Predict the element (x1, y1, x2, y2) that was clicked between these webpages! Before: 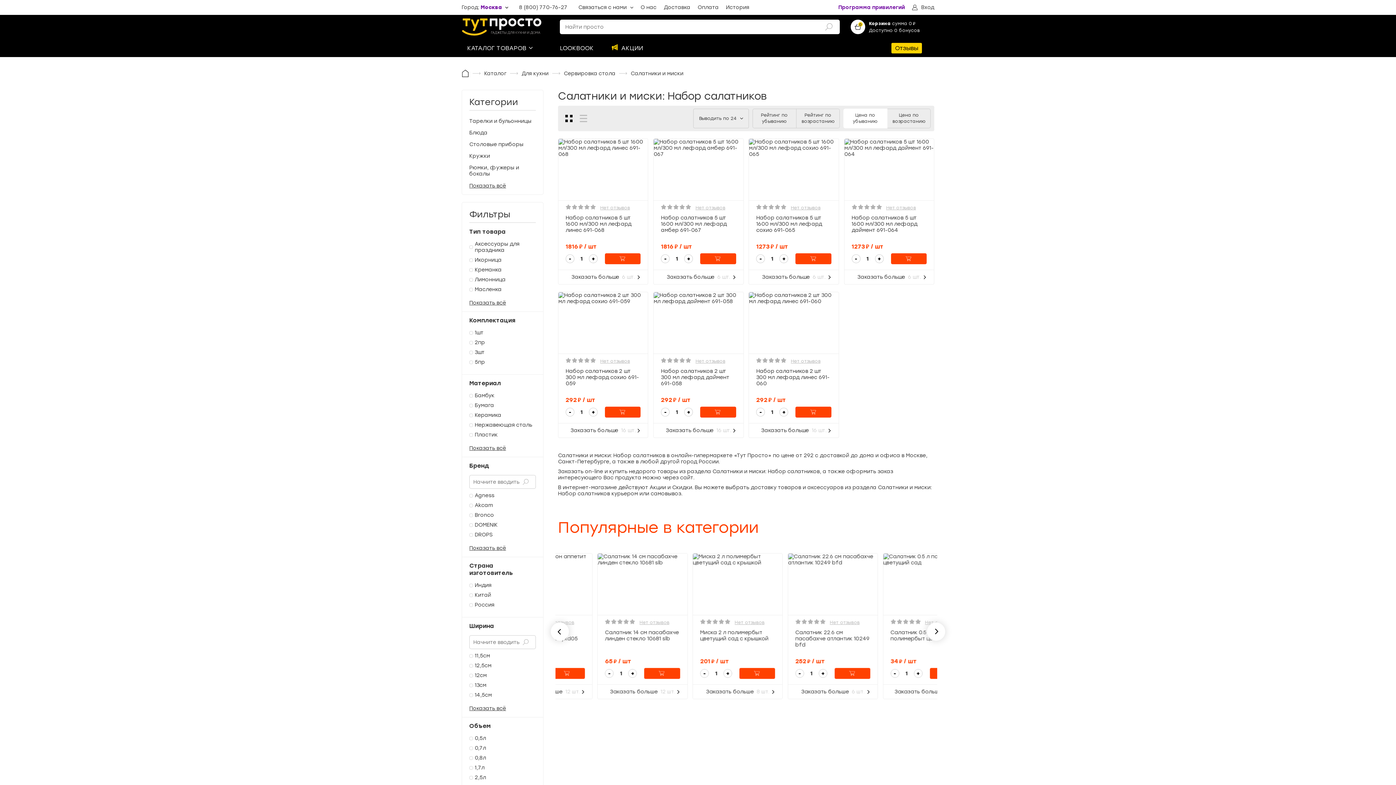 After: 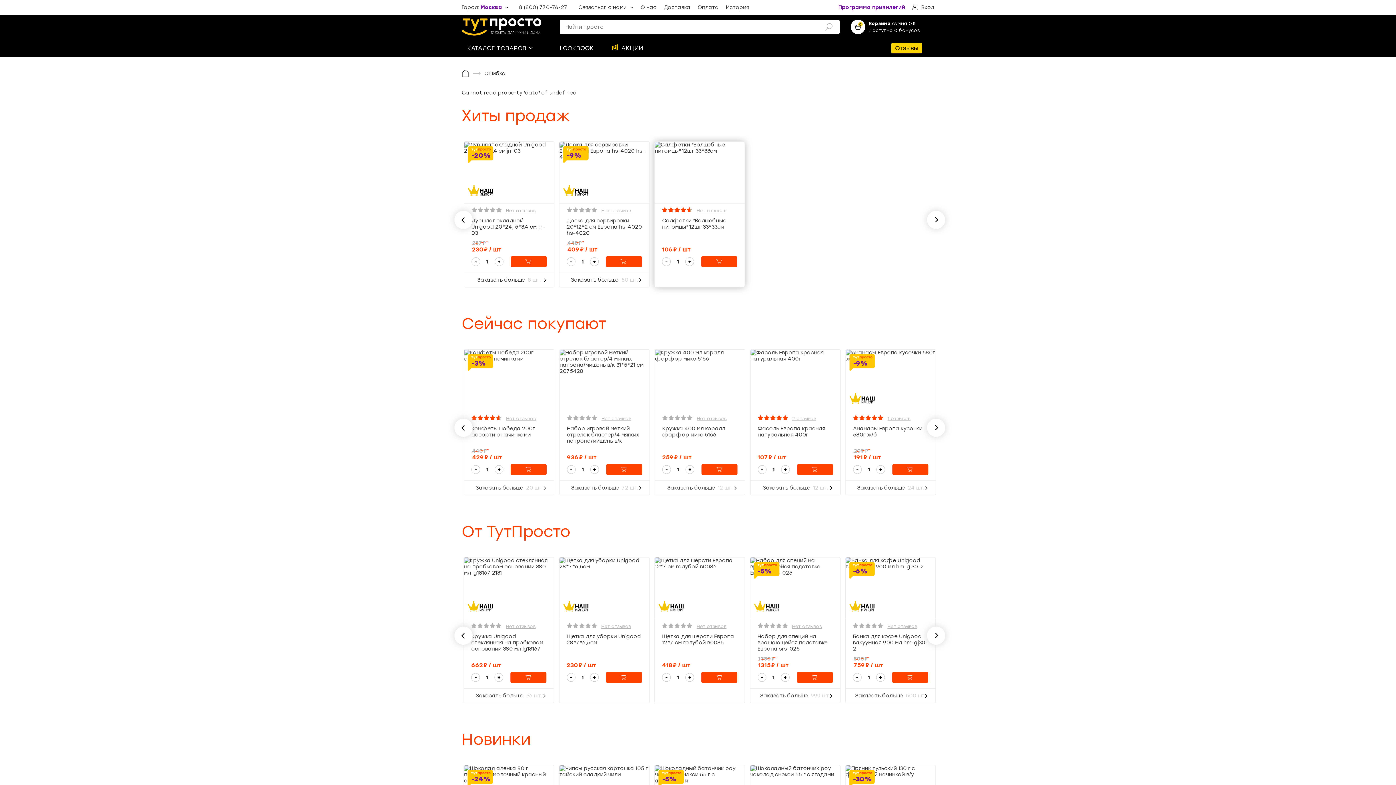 Action: bbox: (661, 214, 736, 233) label: Набор салатников 5 шт 1600 мл/300 мл лефард амбер 691-067